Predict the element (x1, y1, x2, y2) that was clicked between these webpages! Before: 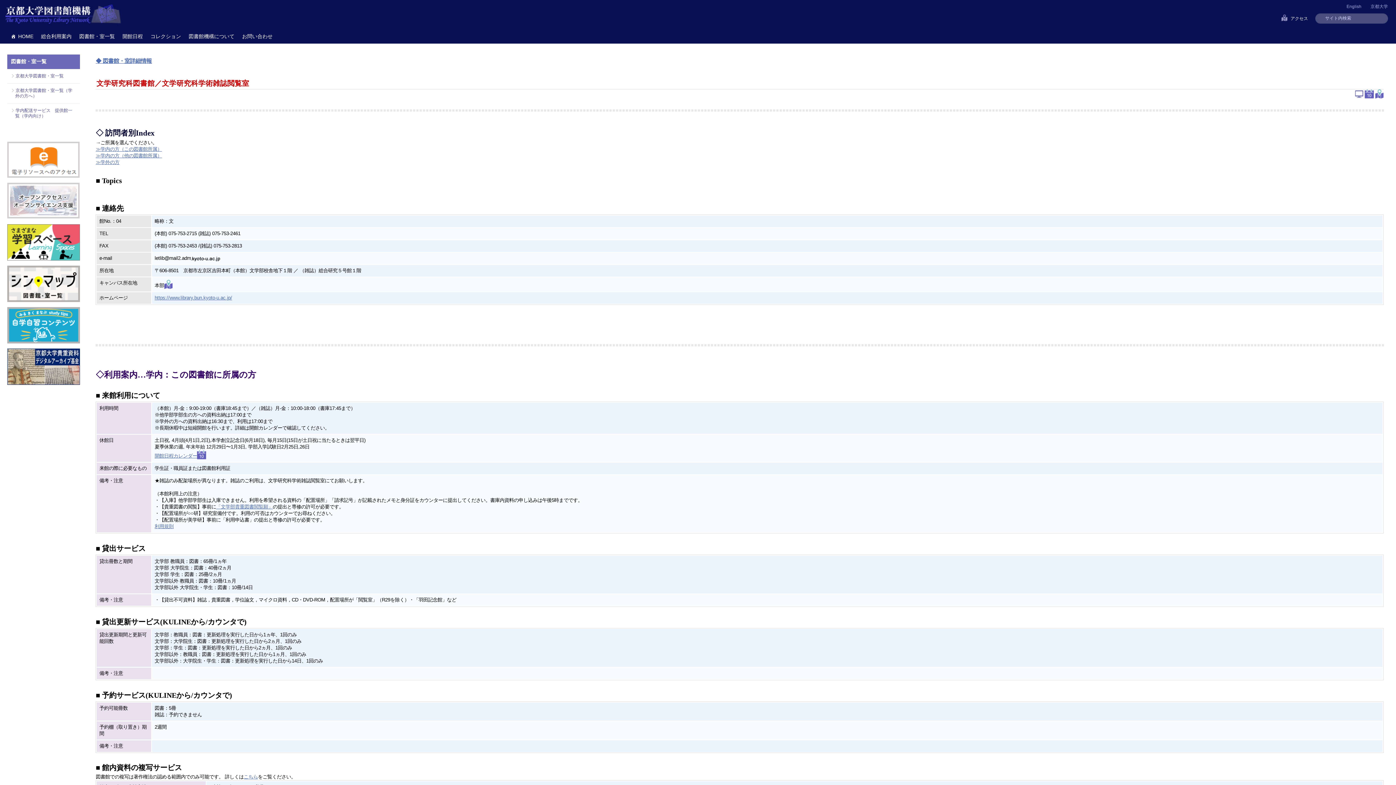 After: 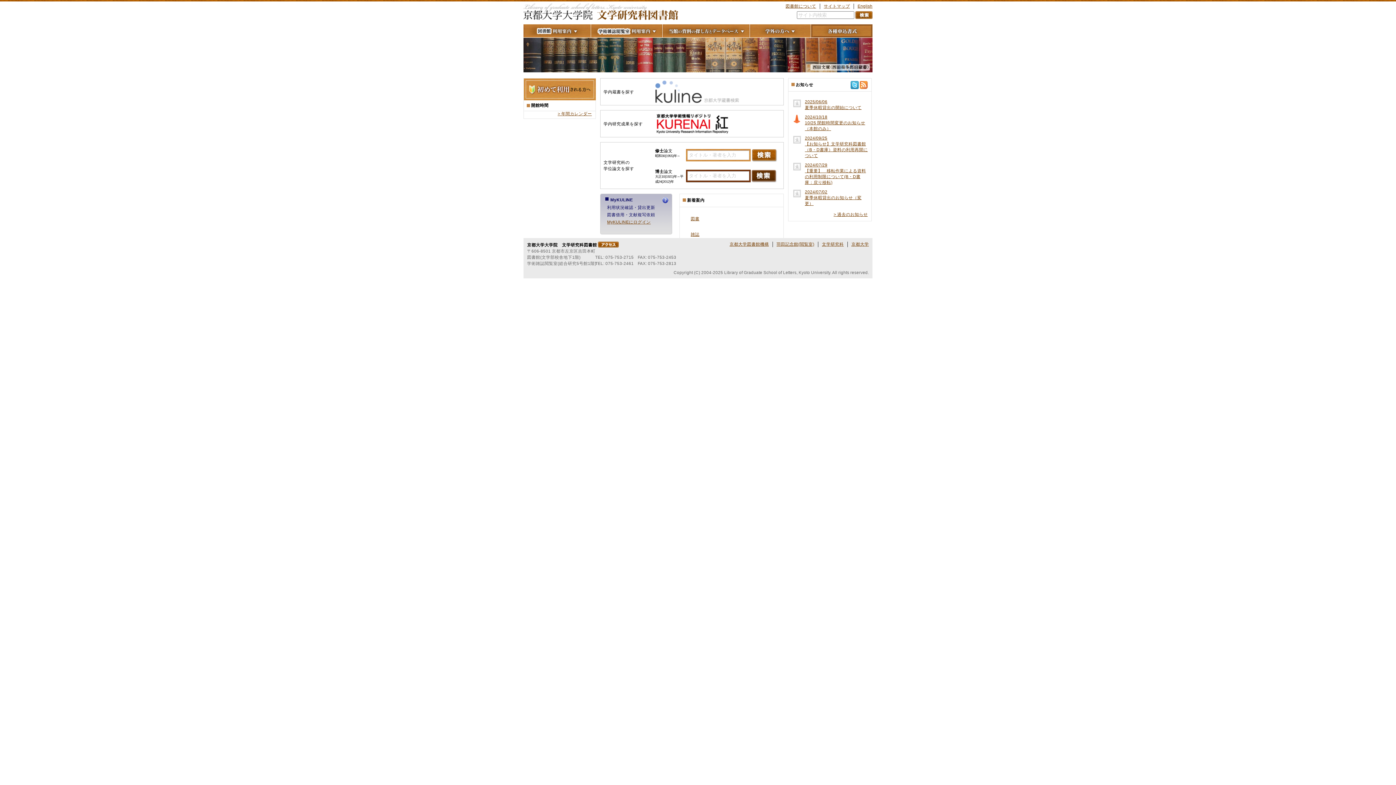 Action: bbox: (1354, 93, 1363, 98)